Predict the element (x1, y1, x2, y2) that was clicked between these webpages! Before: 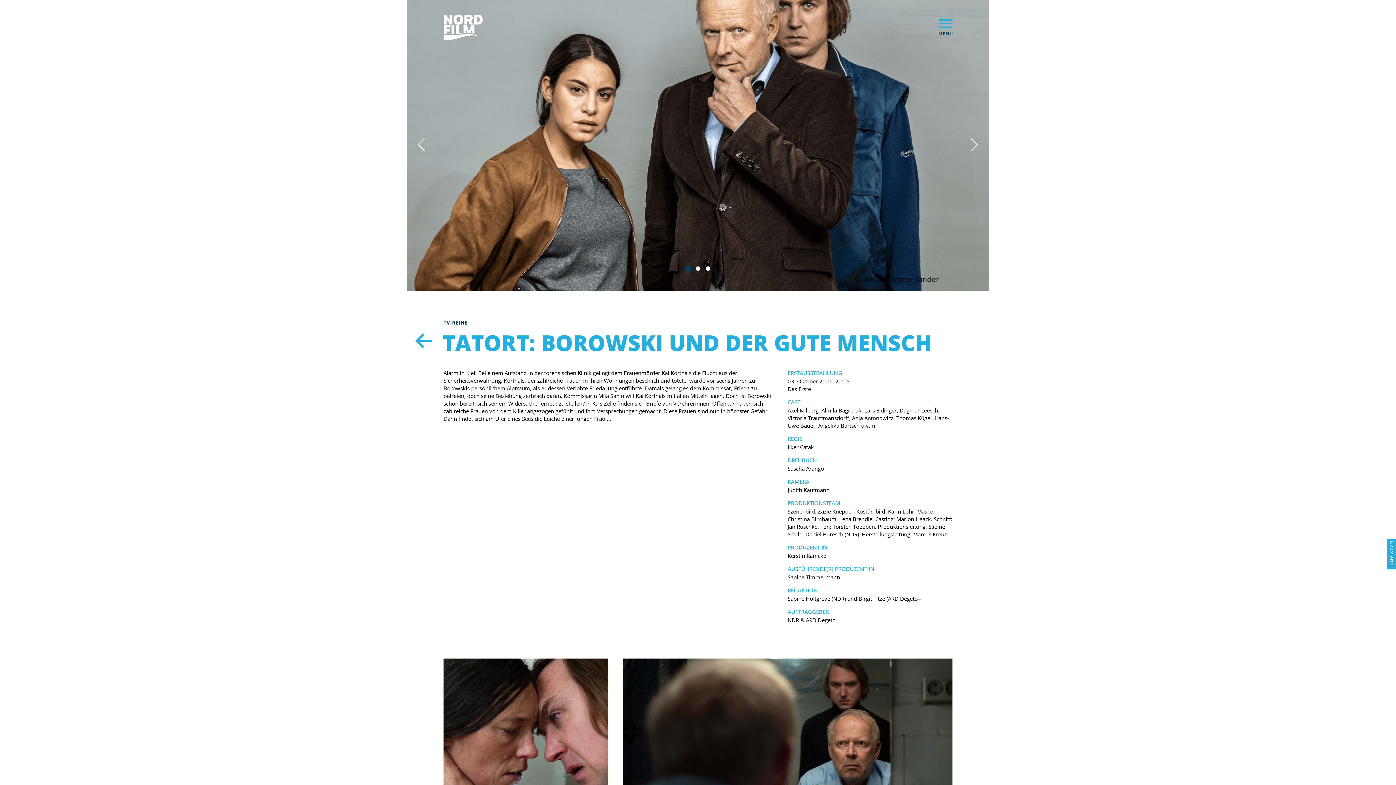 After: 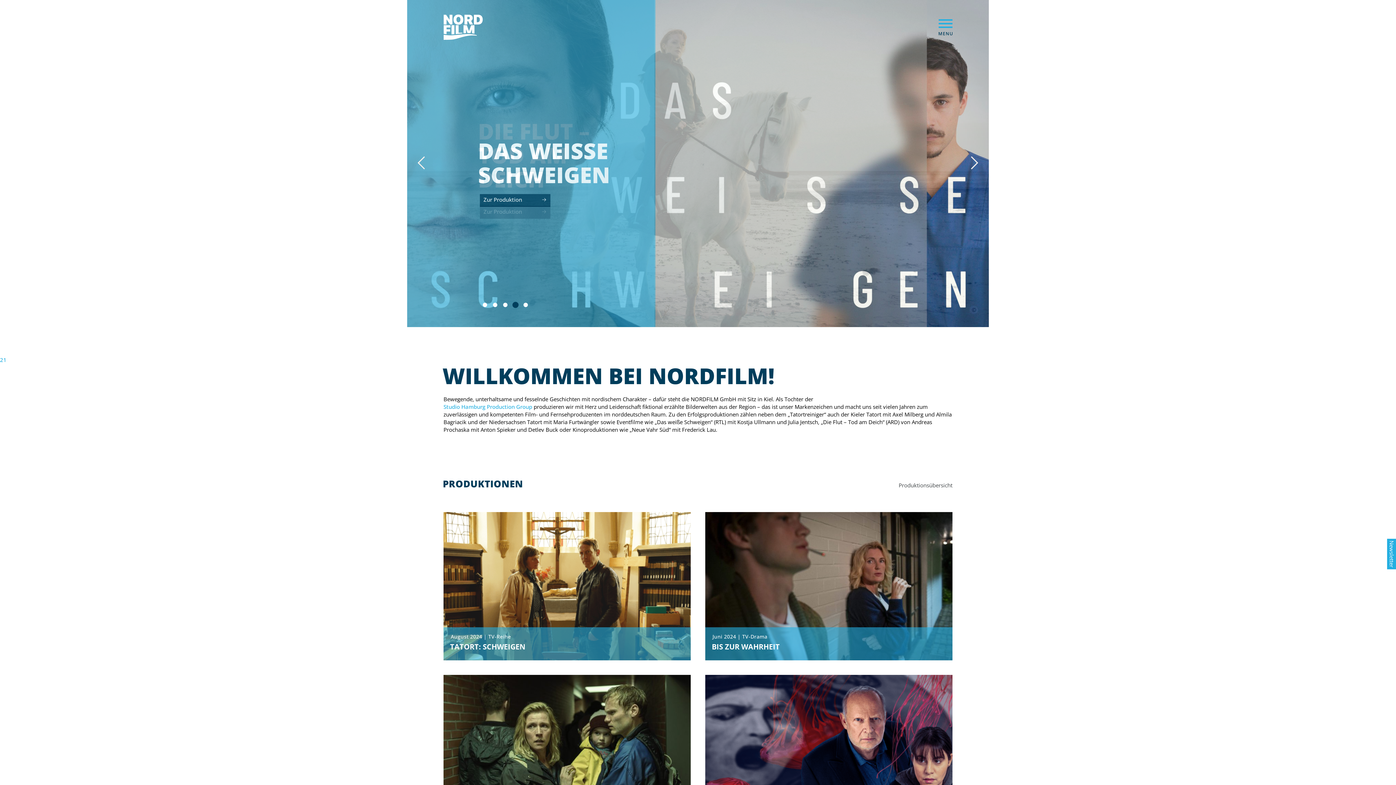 Action: bbox: (443, 14, 483, 40)